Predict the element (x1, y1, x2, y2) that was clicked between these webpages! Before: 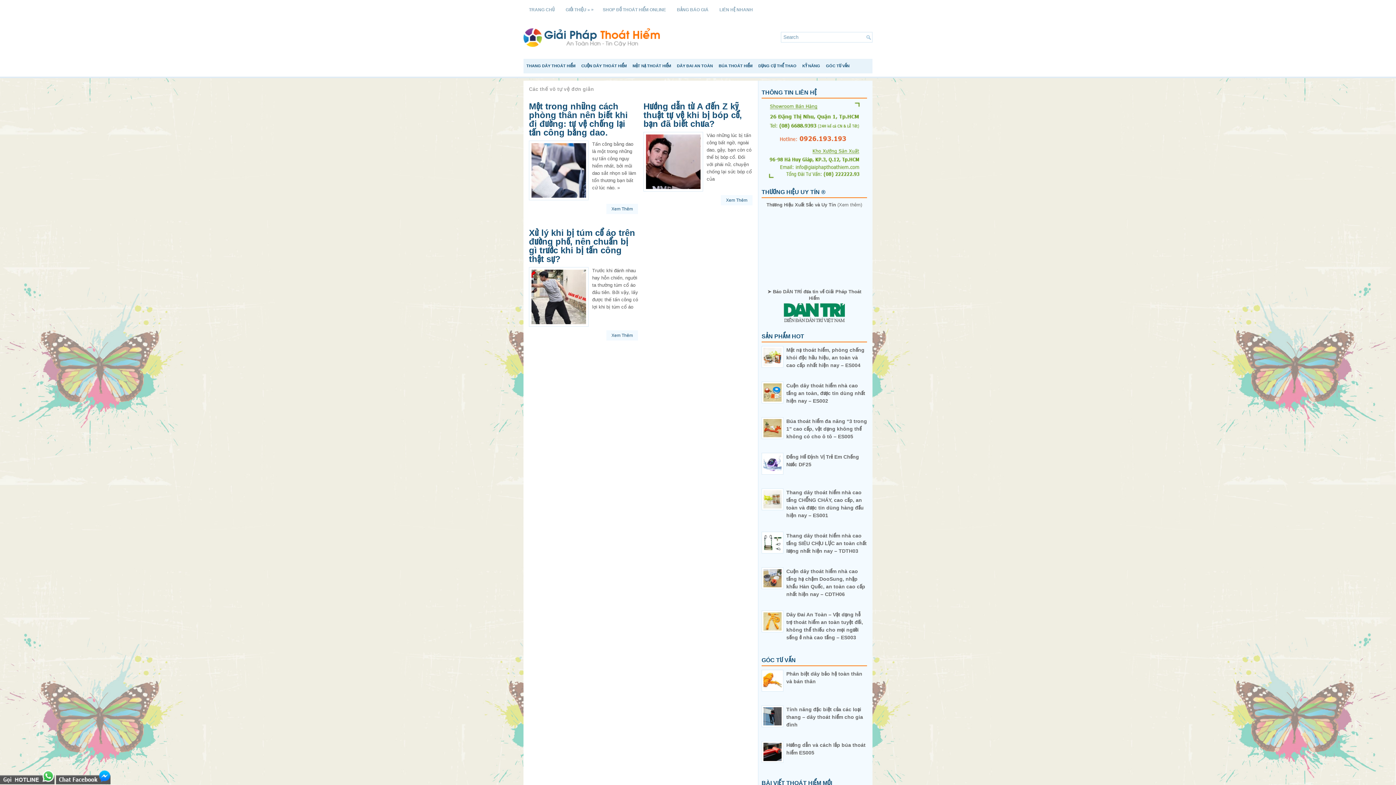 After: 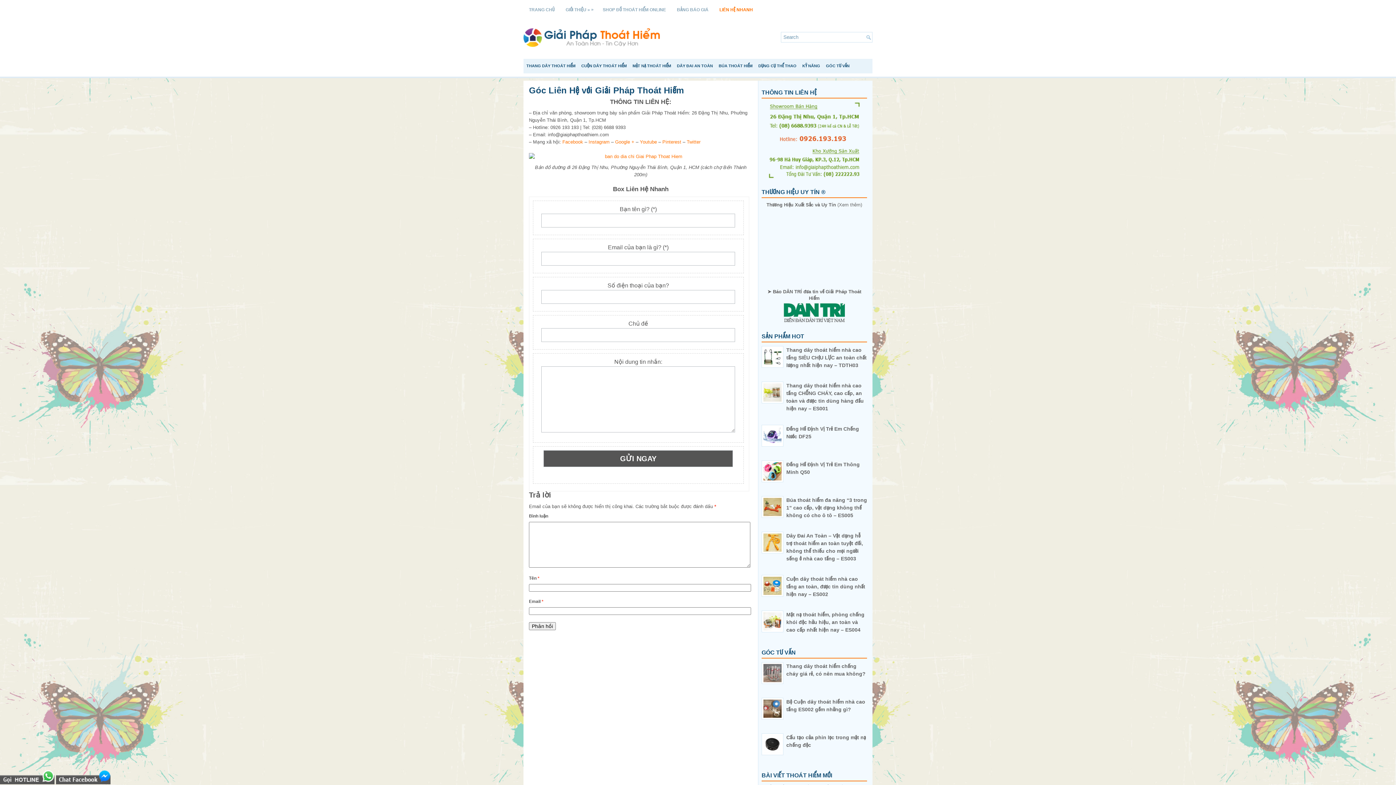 Action: bbox: (714, 3, 758, 16) label: LIÊN HỆ NHANH